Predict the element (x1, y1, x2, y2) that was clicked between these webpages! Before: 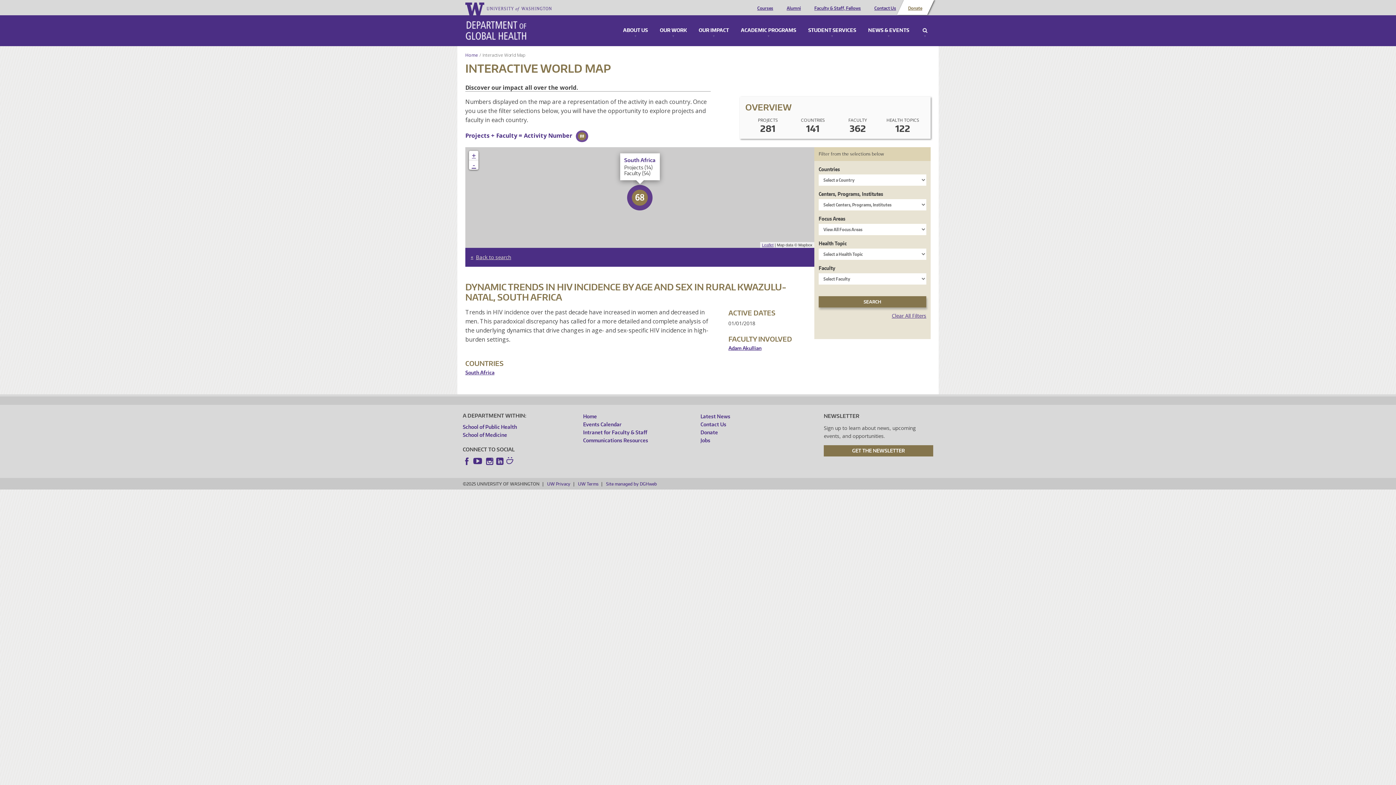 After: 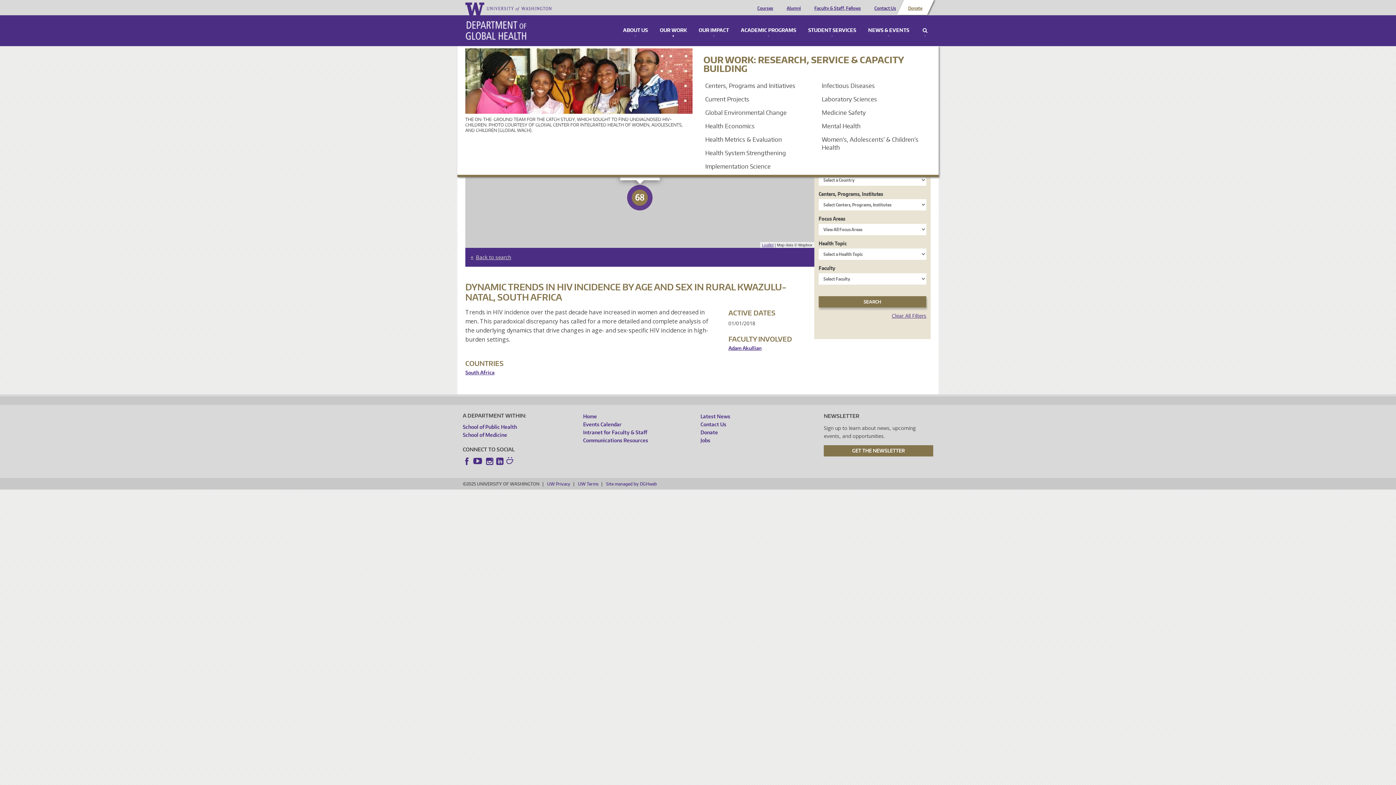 Action: bbox: (658, 28, 688, 37) label: OUR WORK